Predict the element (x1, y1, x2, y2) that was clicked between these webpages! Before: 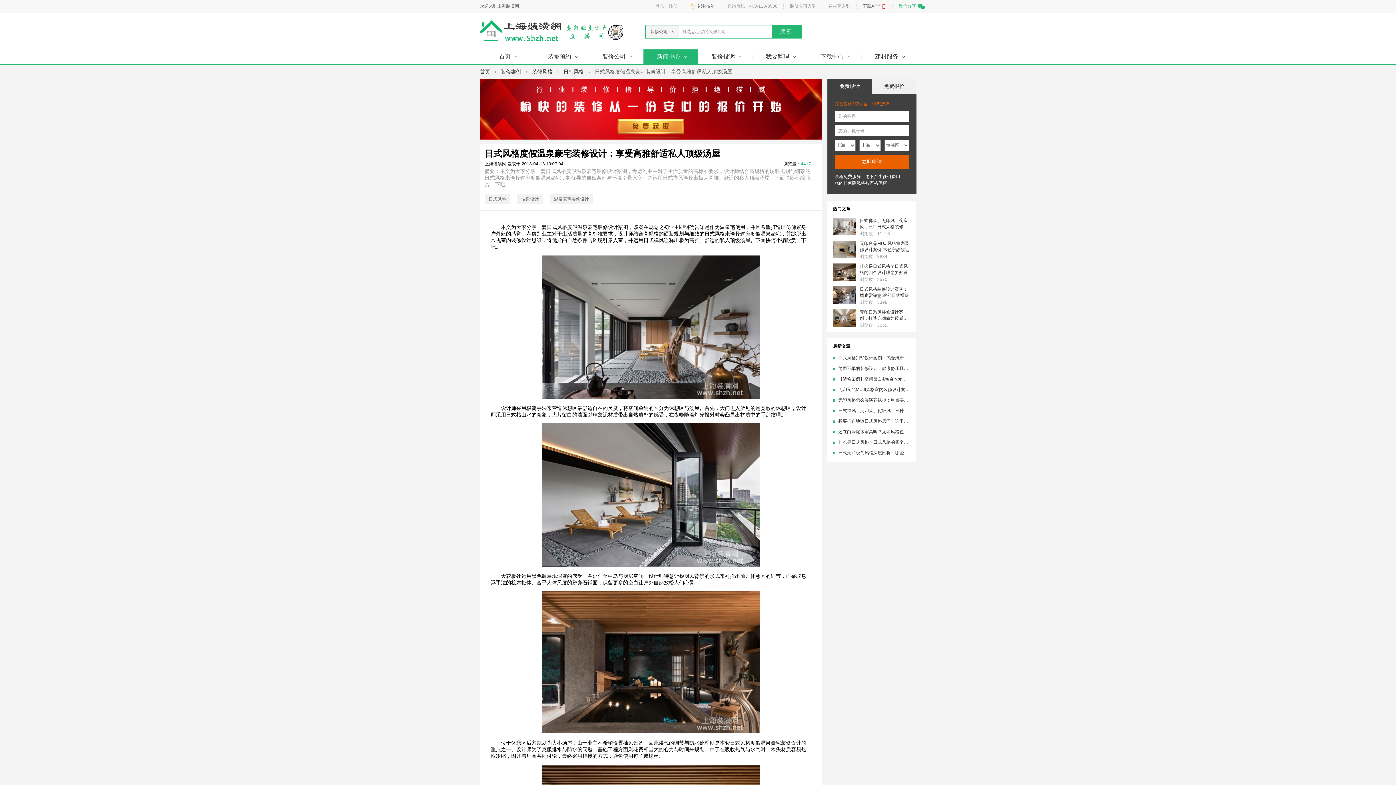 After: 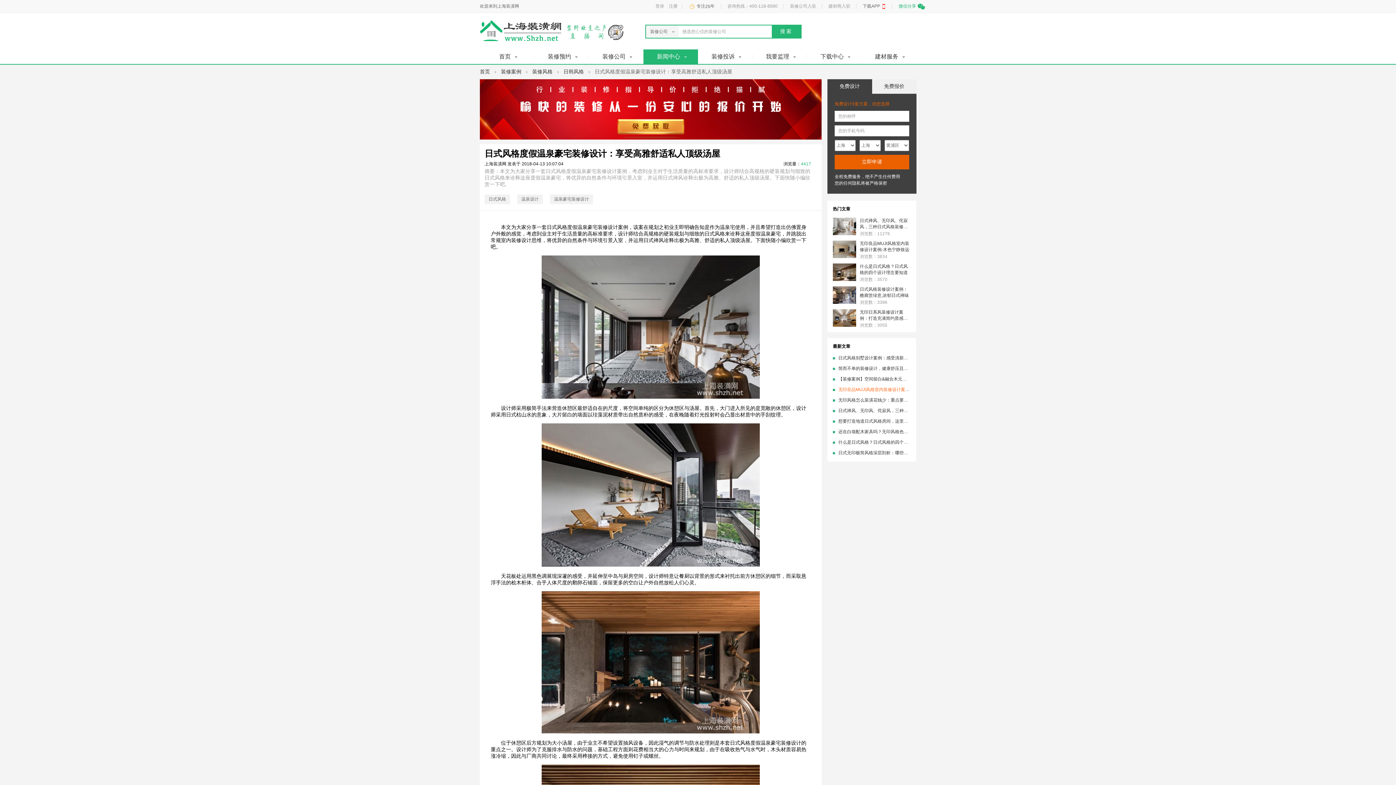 Action: label: 无印良品MUJI风格室内装修设计案例-木色宁静致远 bbox: (838, 387, 937, 392)